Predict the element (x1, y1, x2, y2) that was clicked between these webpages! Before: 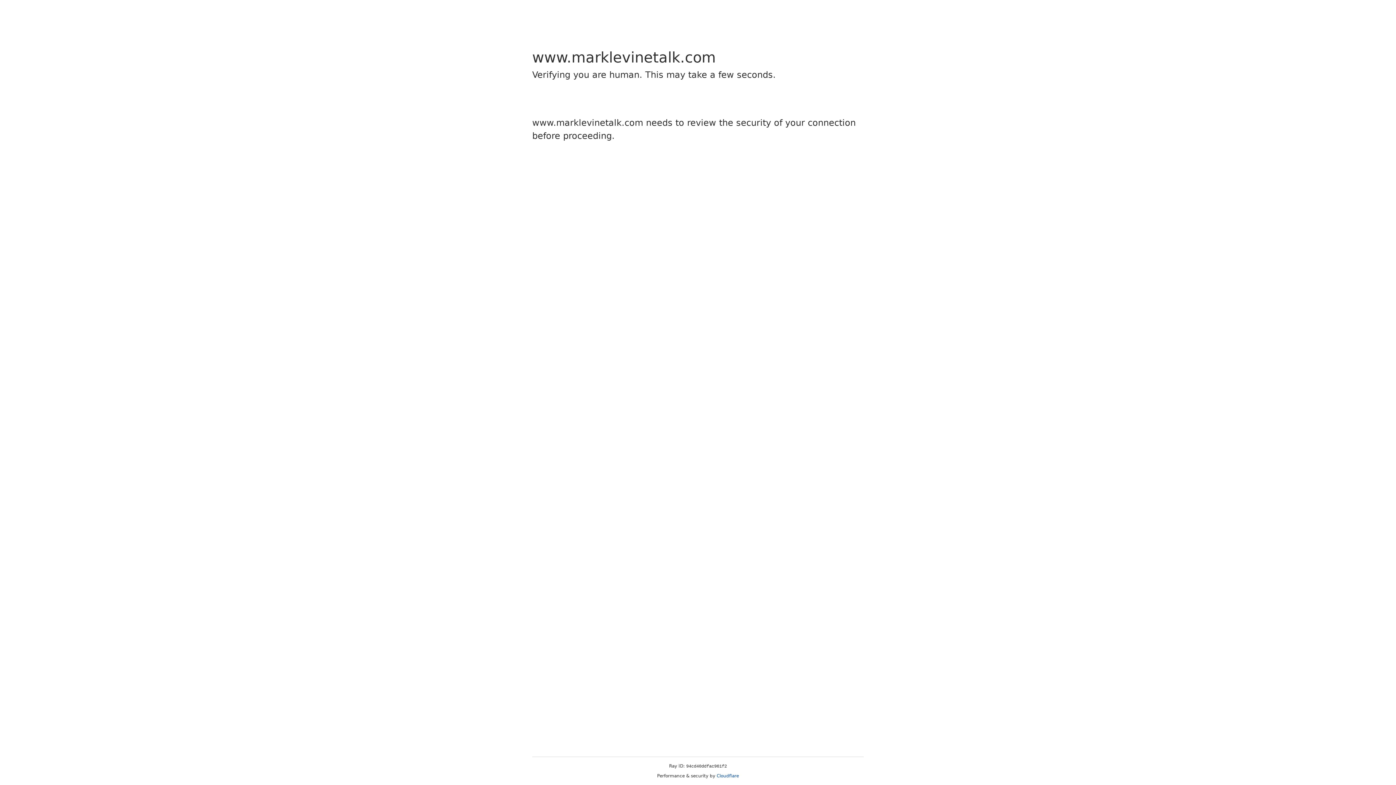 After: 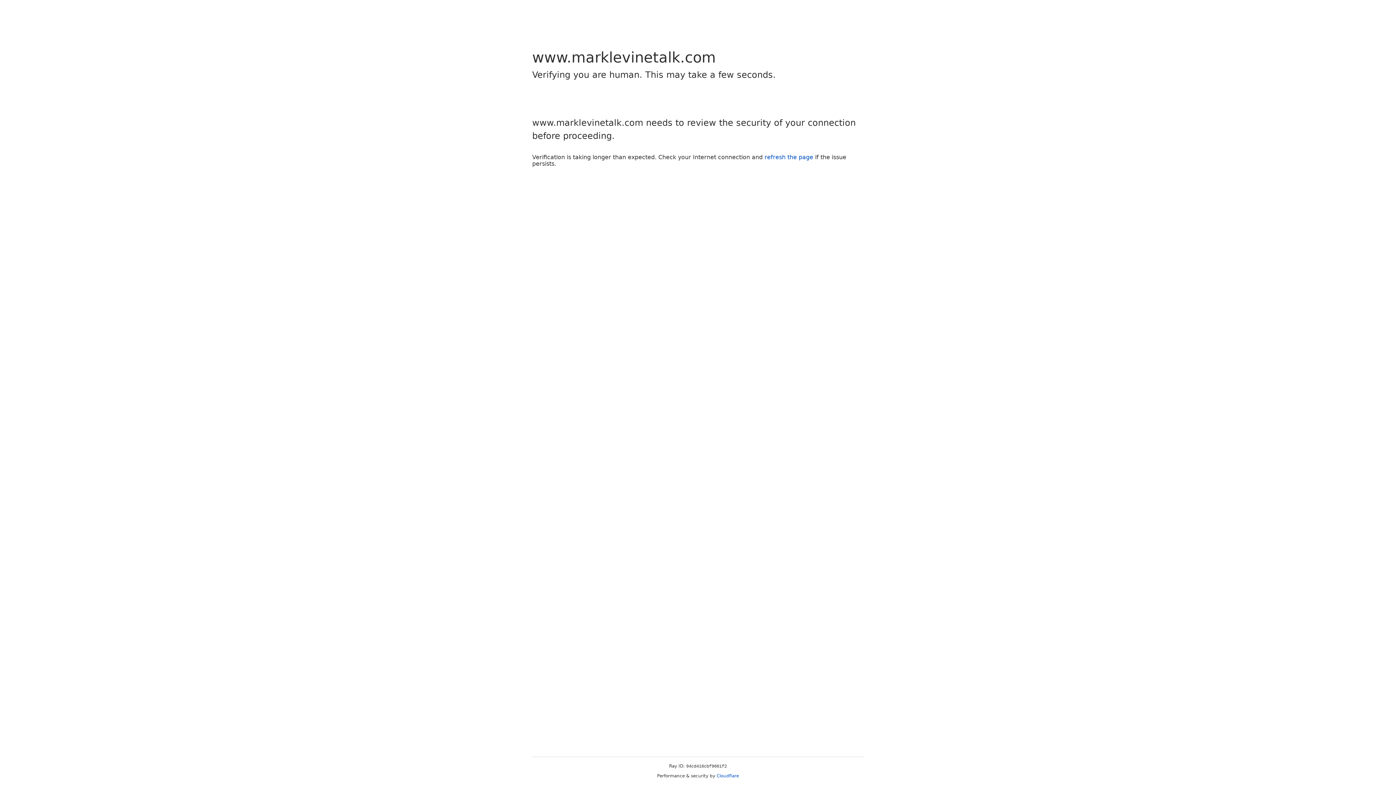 Action: bbox: (716, 773, 739, 778) label: Cloudflare